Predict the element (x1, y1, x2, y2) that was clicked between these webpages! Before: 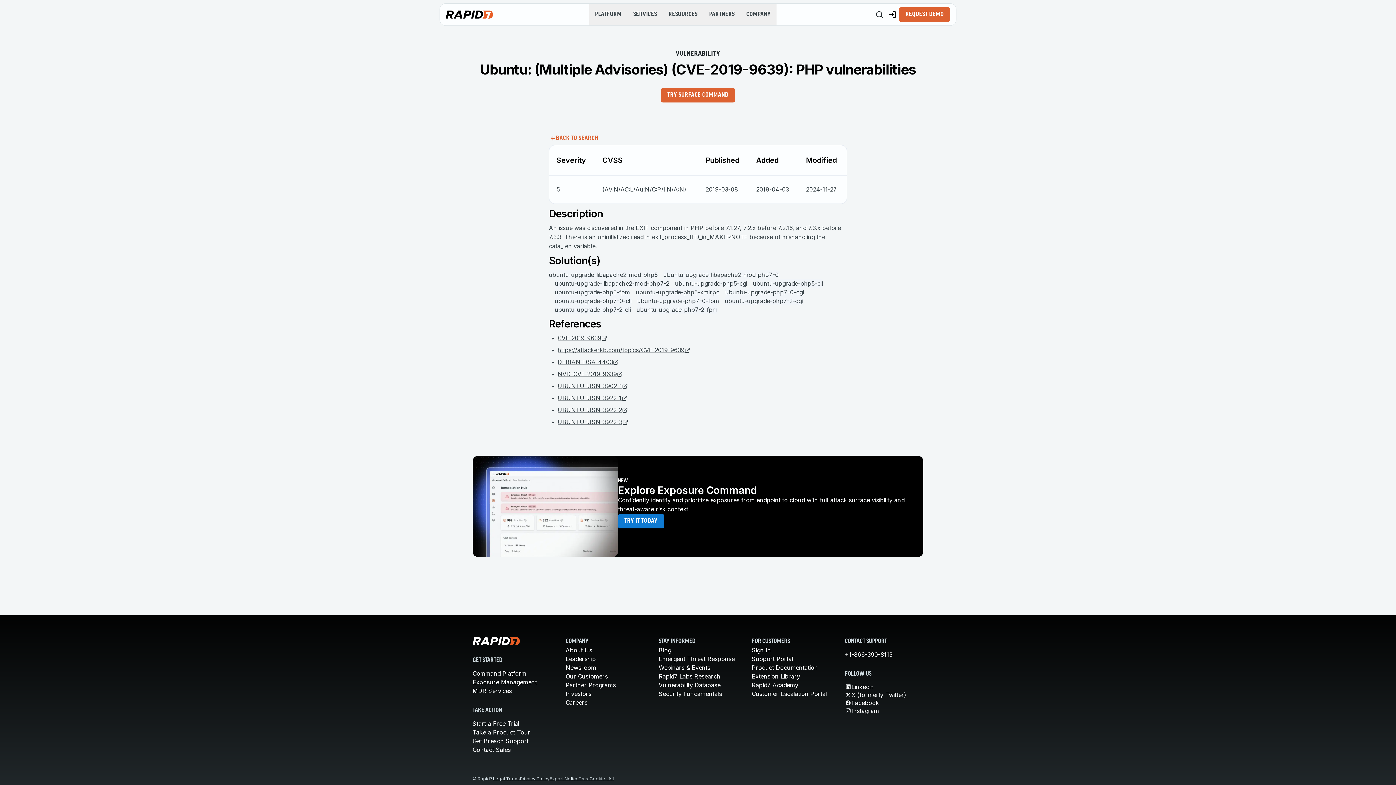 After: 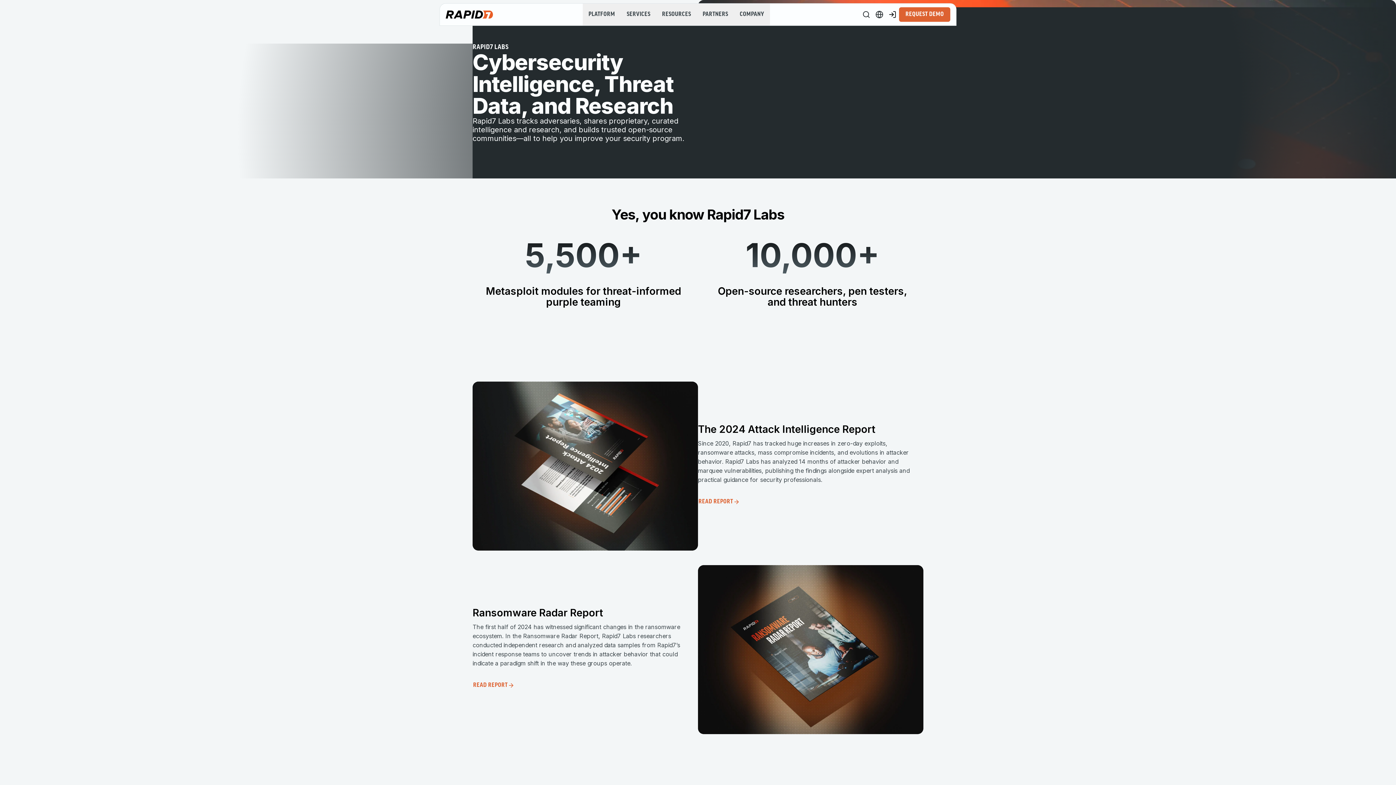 Action: label: Rapid7 Labs Research bbox: (658, 672, 720, 680)